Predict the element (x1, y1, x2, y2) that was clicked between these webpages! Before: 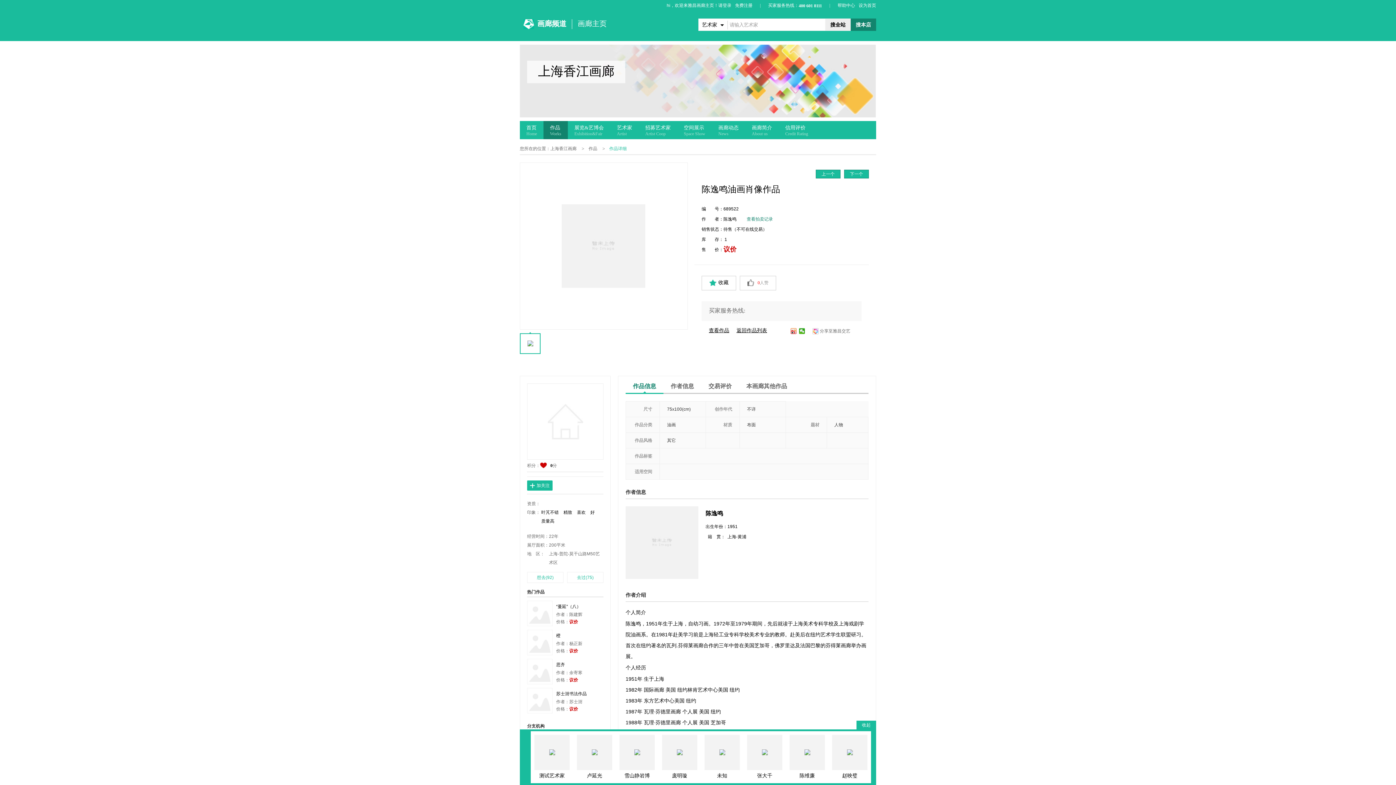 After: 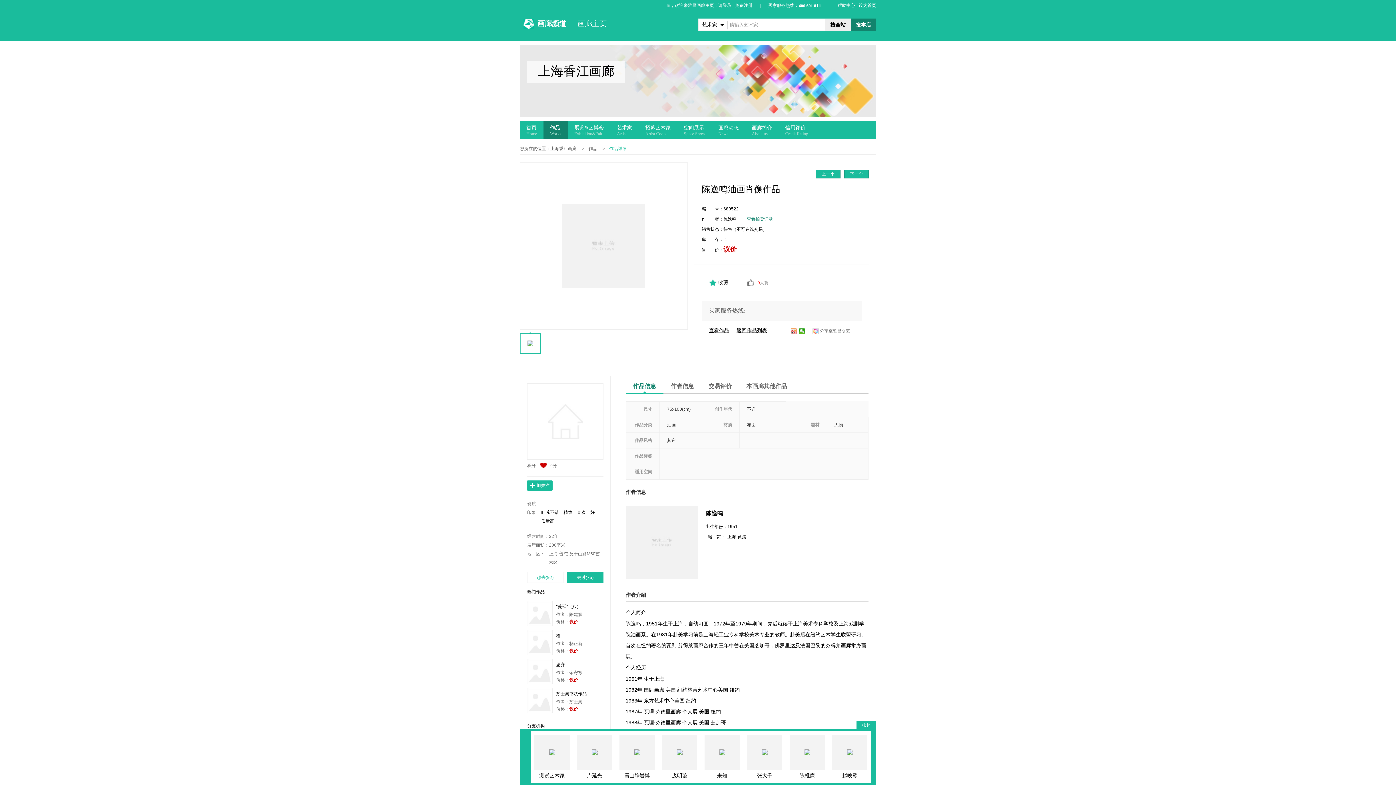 Action: bbox: (567, 572, 603, 583) label: 去过(75)